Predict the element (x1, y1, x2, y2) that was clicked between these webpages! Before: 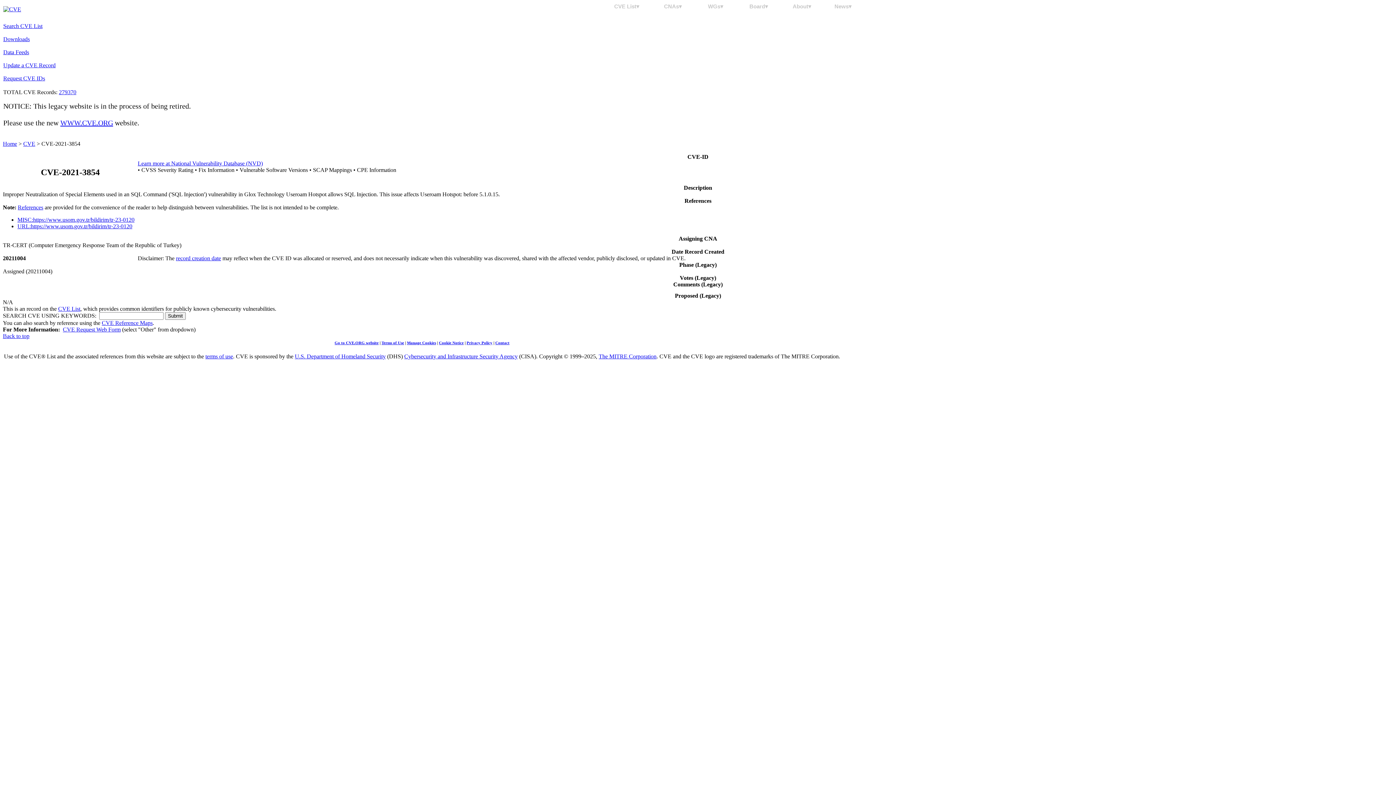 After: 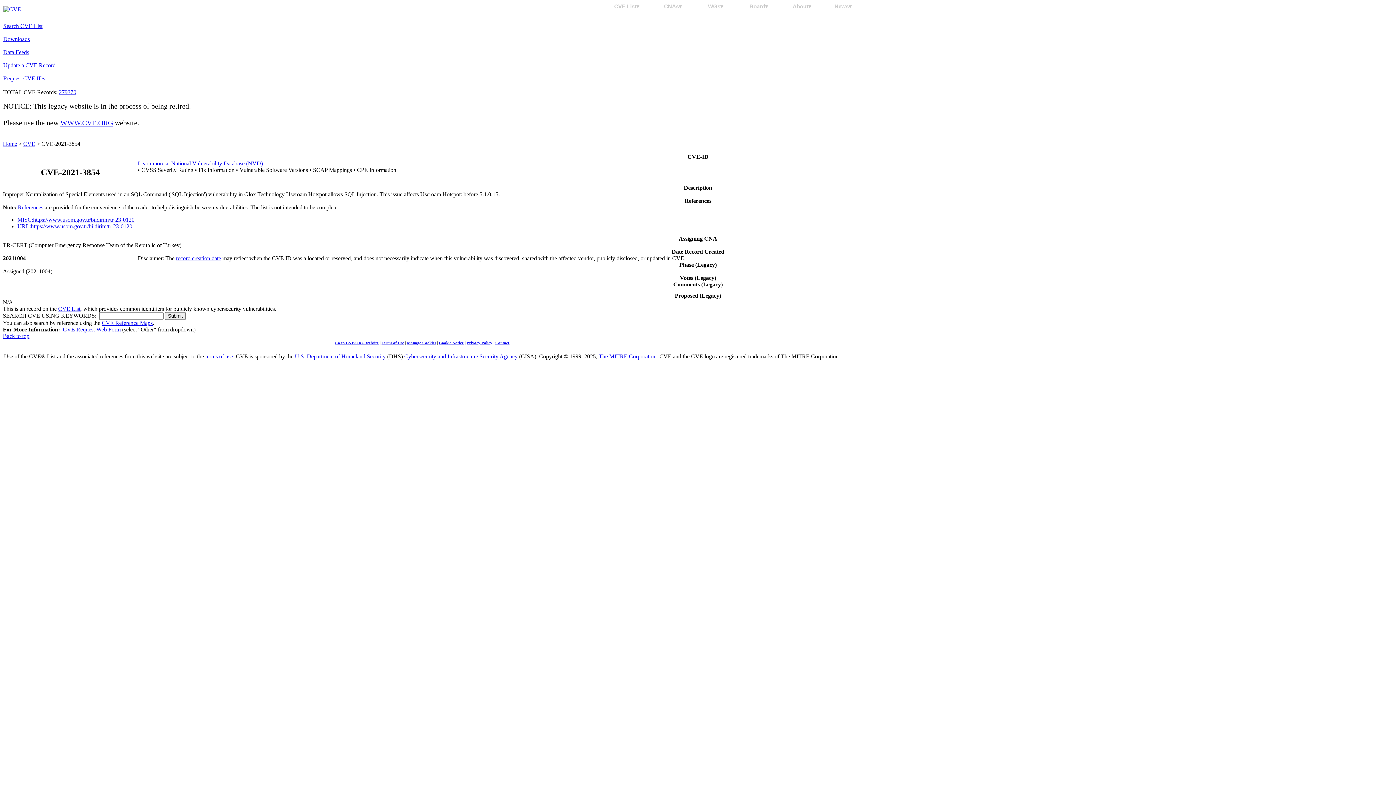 Action: label: The MITRE Corporation bbox: (598, 353, 656, 359)